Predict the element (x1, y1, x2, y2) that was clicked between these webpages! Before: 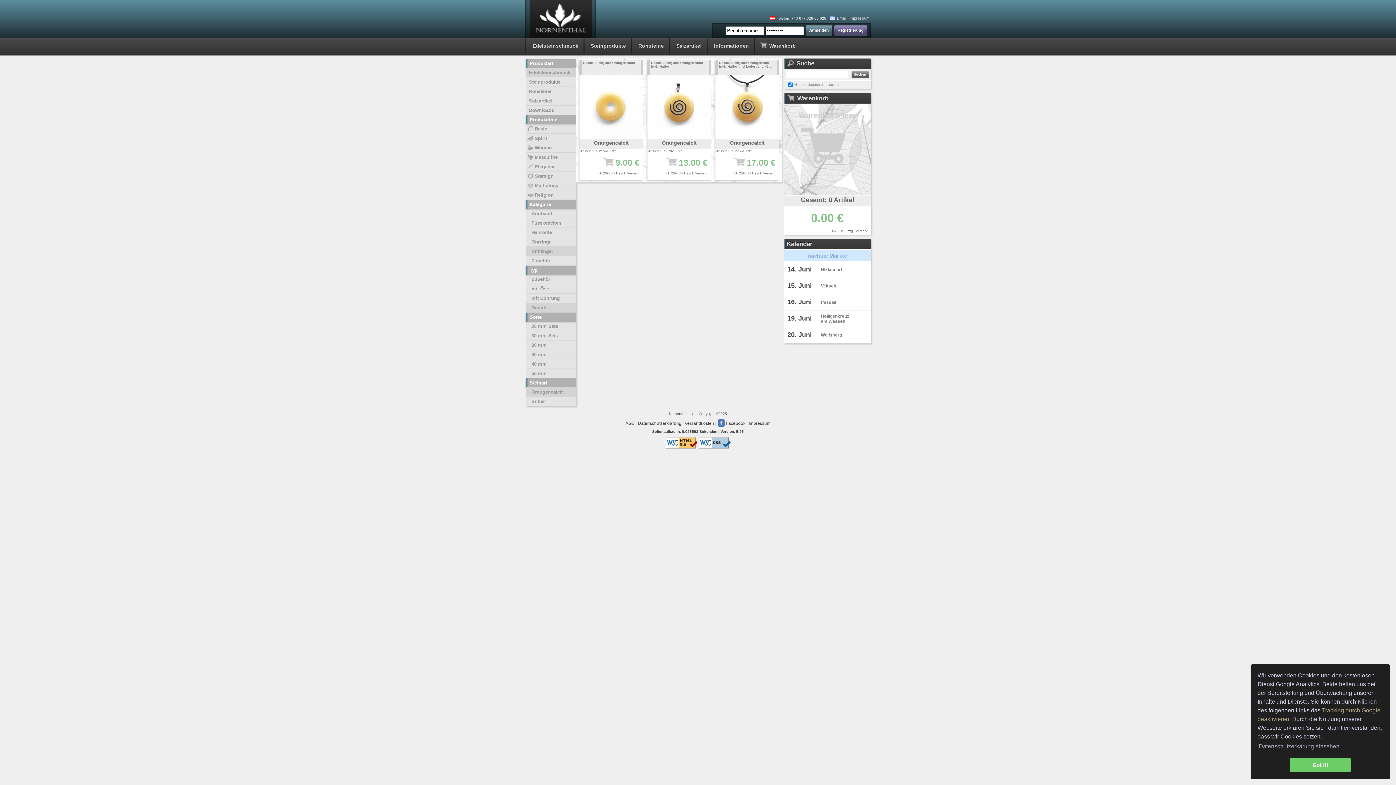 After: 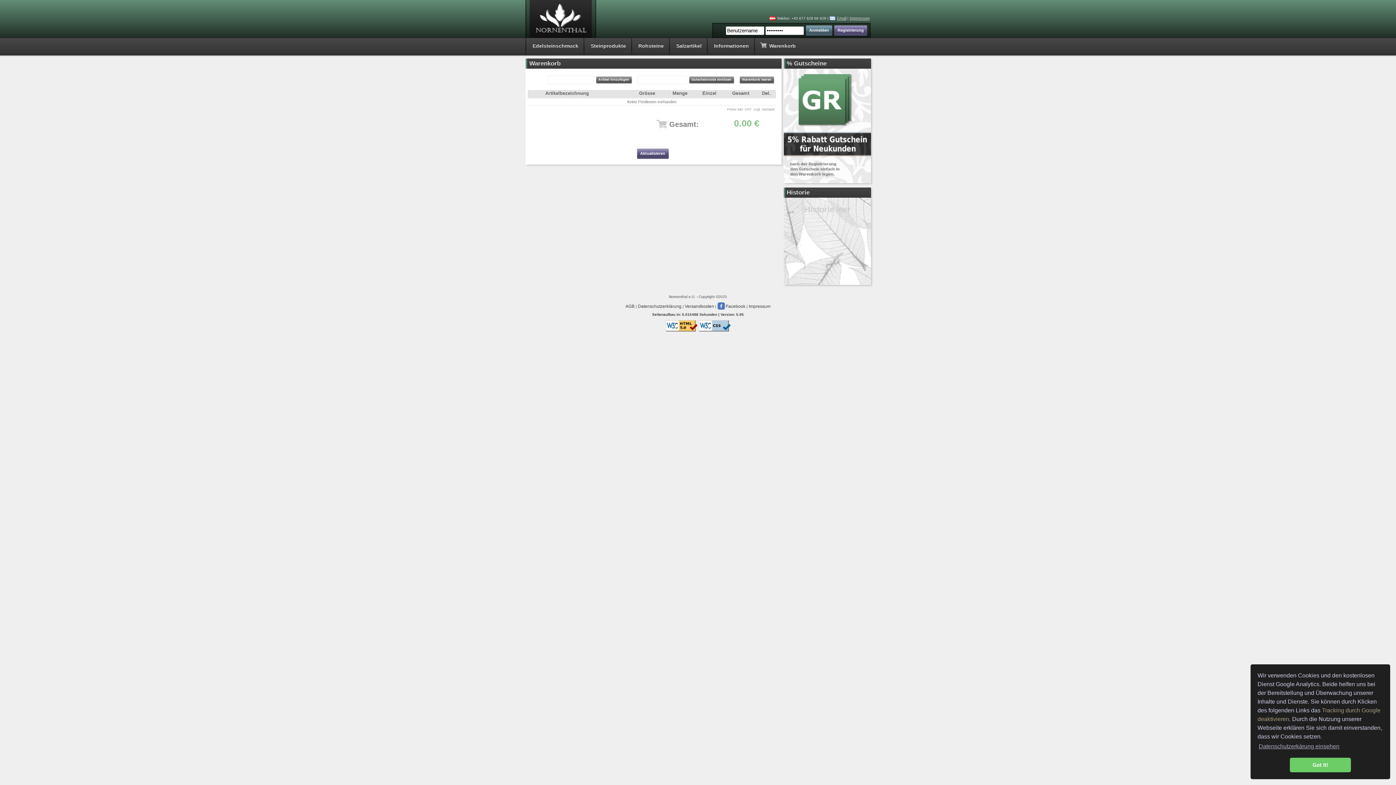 Action: bbox: (786, 94, 828, 101) label: Warenkorb